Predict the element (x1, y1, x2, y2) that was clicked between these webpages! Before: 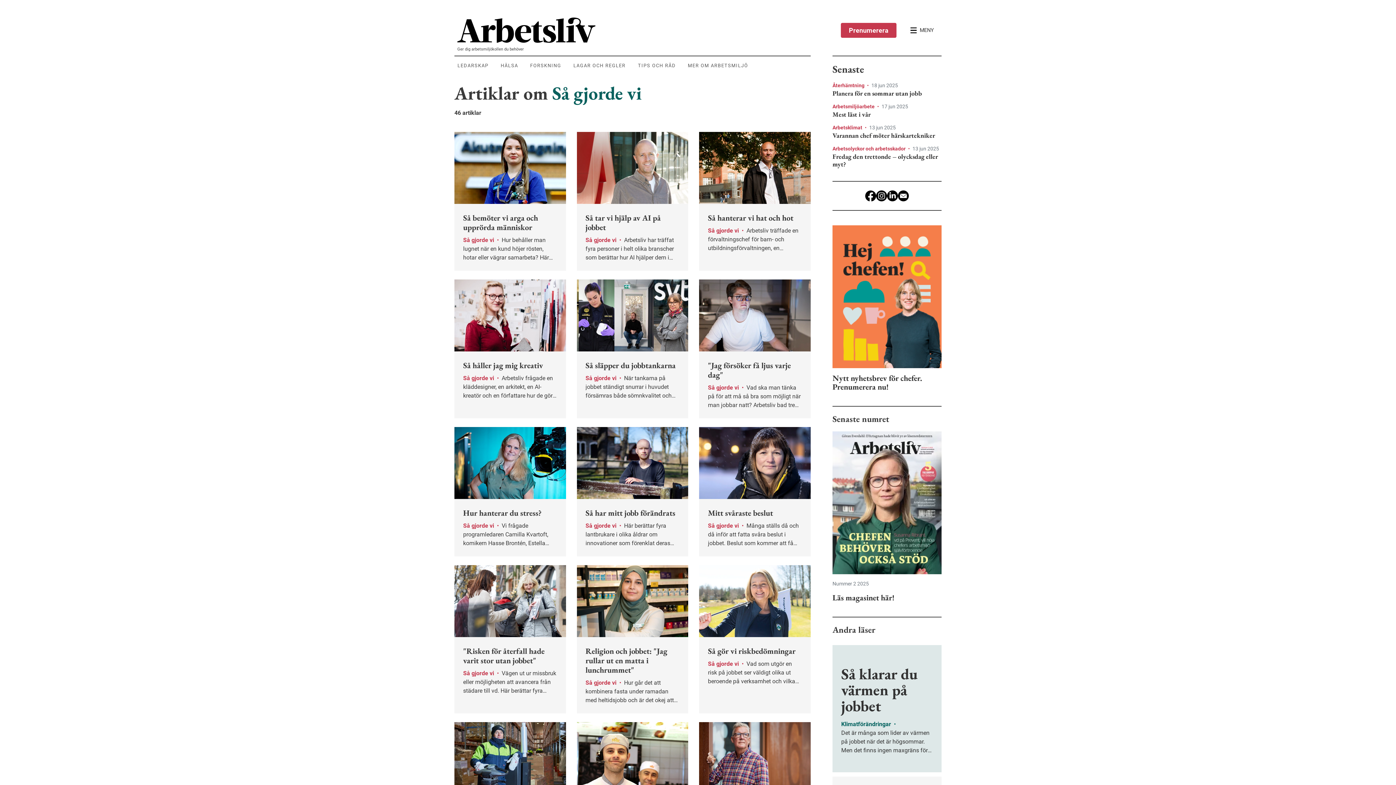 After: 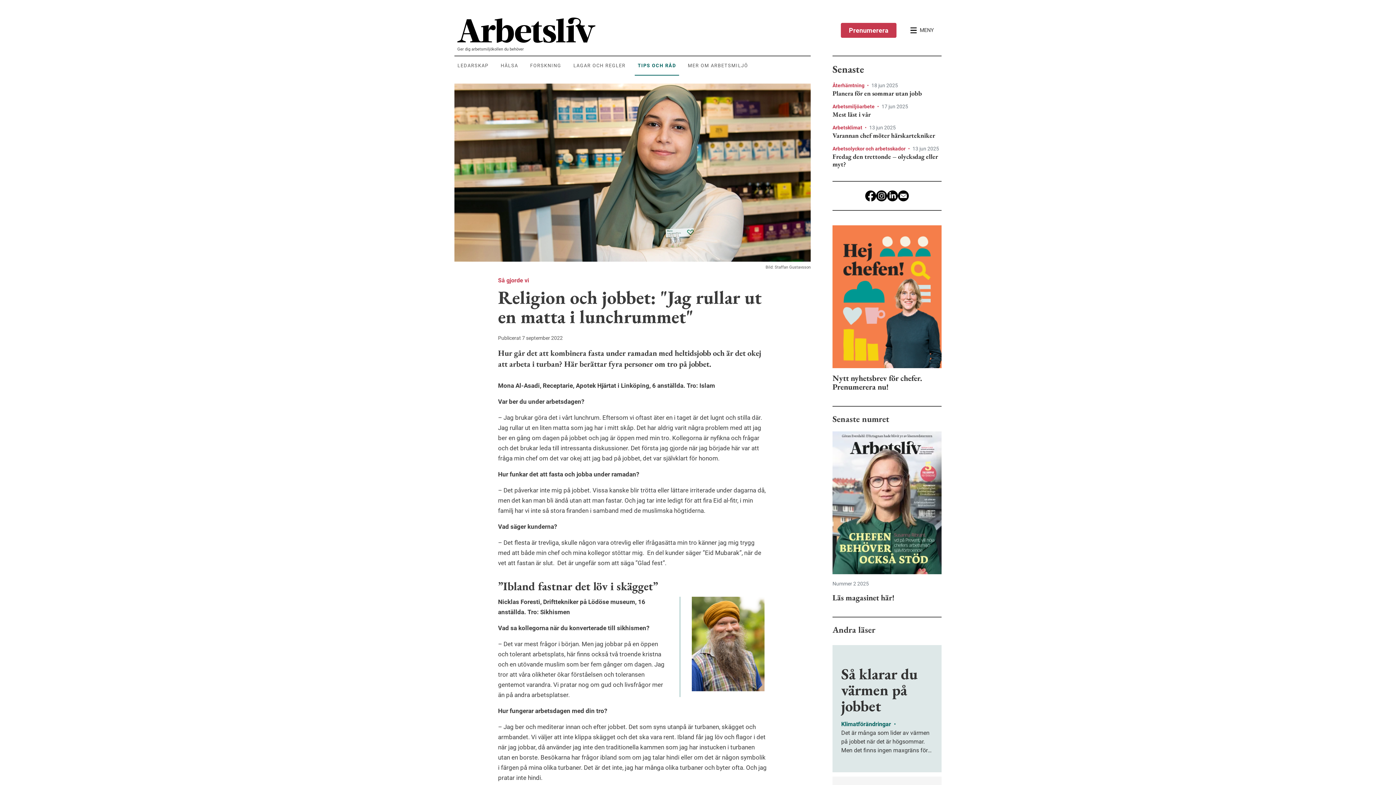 Action: bbox: (576, 565, 688, 713) label: Religion och jobbet: "Jag rullar ut en matta i lunchrummet"

Så gjorde vi • Hur går det att kombinera fasta under ramadan med heltidsjobb och är det okej att arbeta i turban? Här berättar fyra personer om tro och religion på jobbet.